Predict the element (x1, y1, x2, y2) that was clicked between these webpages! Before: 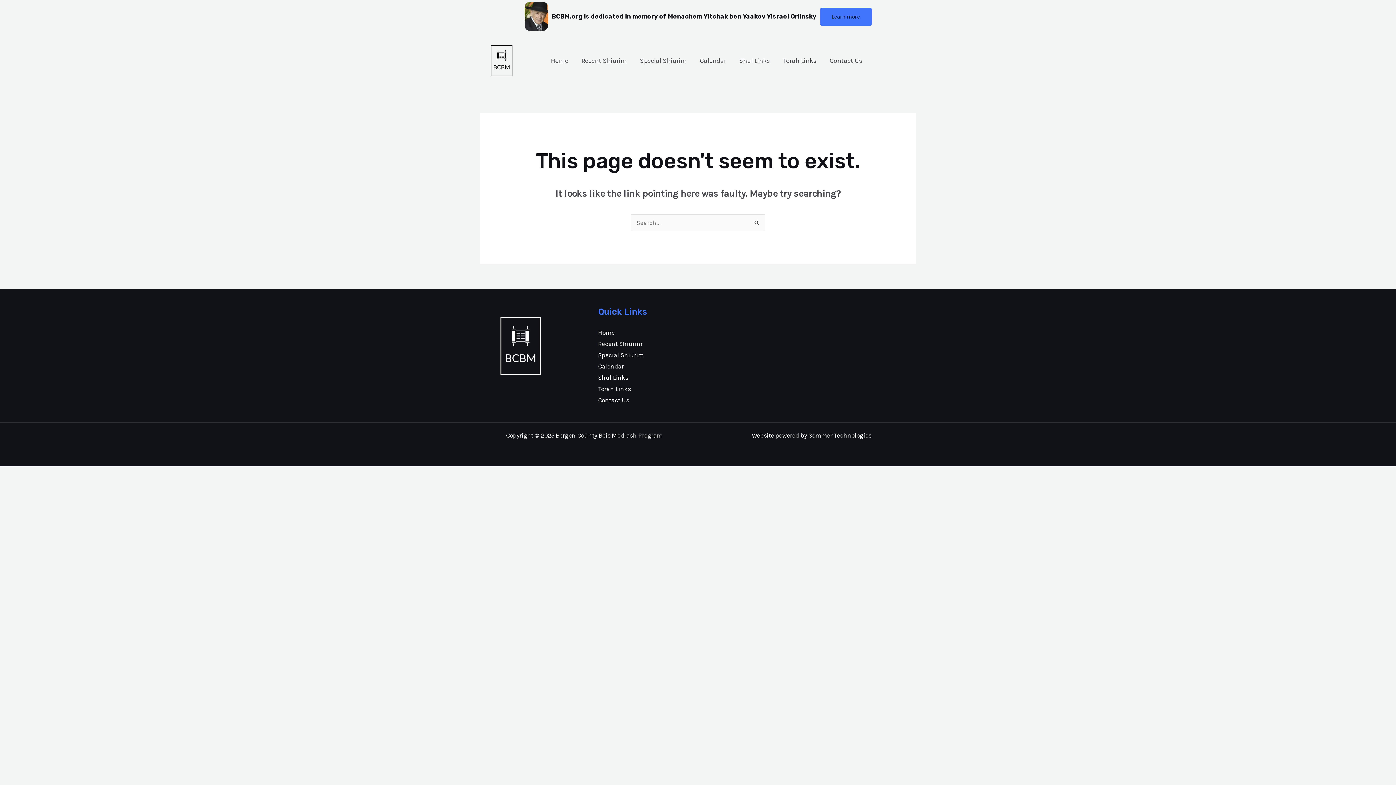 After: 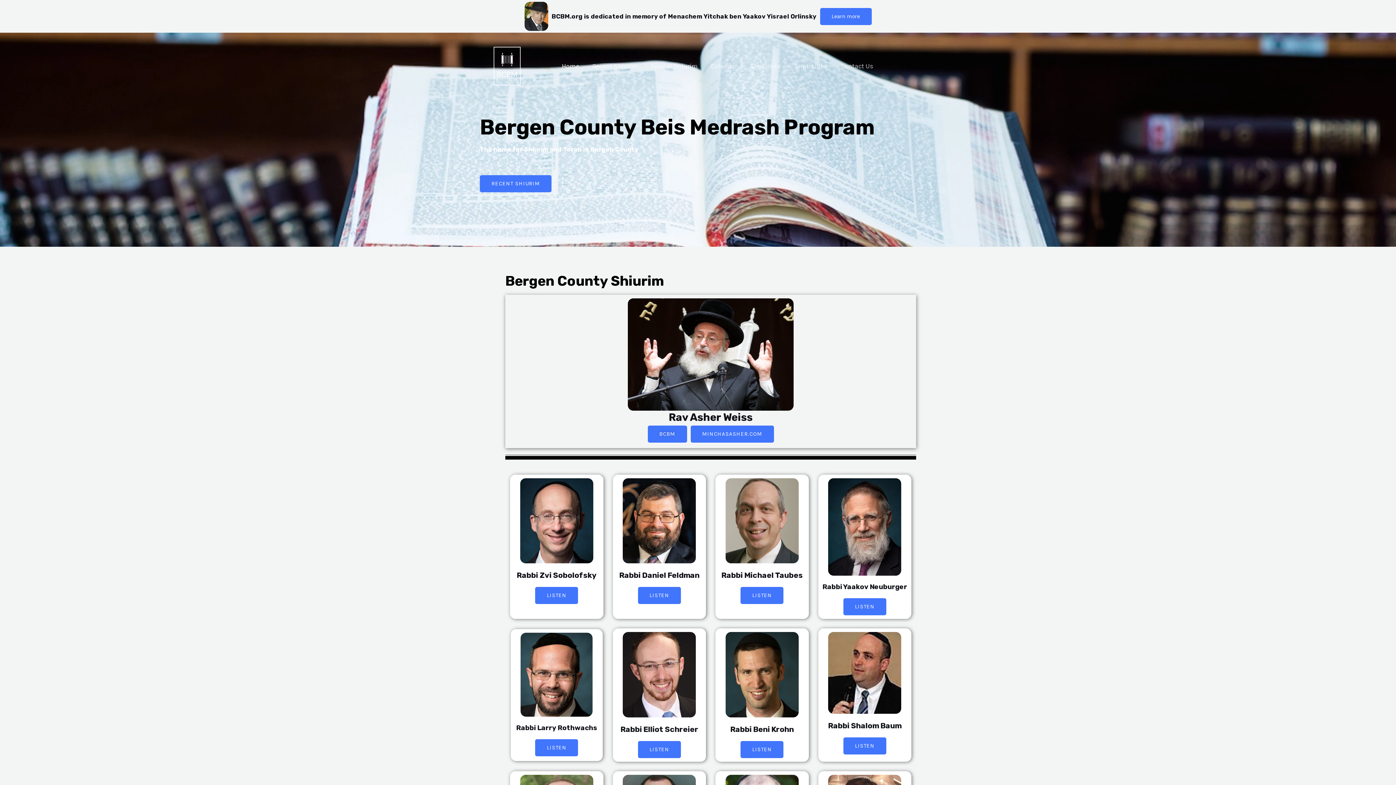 Action: label: Home bbox: (544, 48, 574, 73)